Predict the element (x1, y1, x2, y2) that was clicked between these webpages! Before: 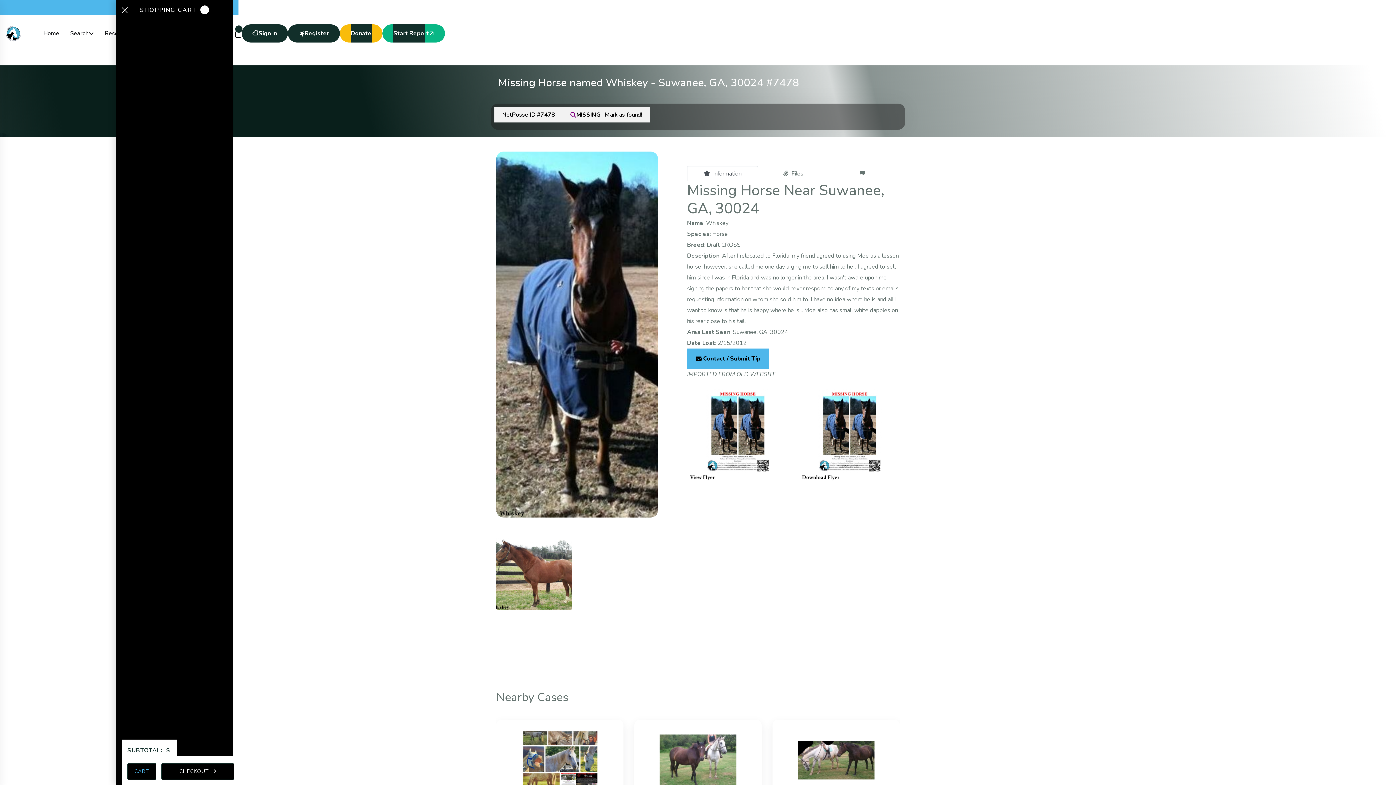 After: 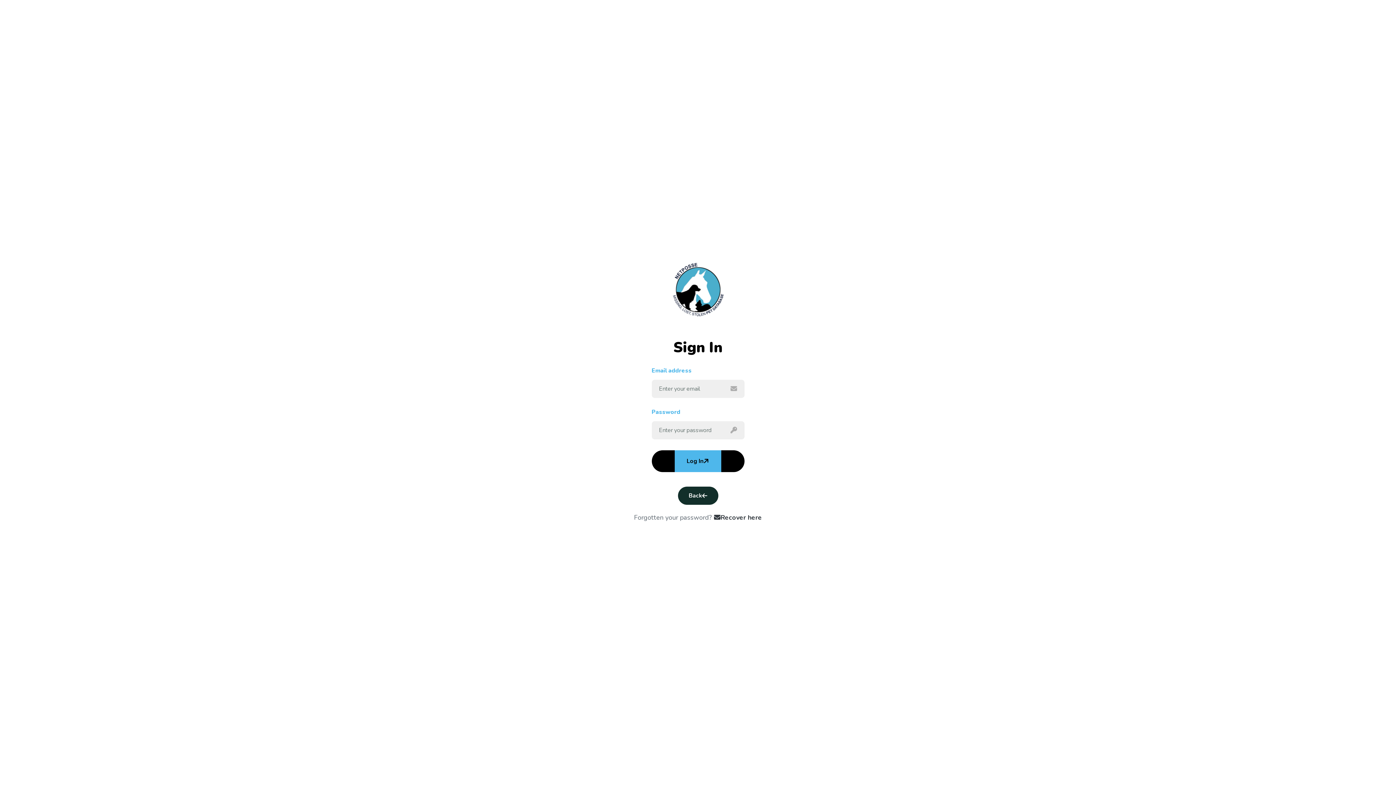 Action: label: sidenav bbox: (241, 24, 288, 42)